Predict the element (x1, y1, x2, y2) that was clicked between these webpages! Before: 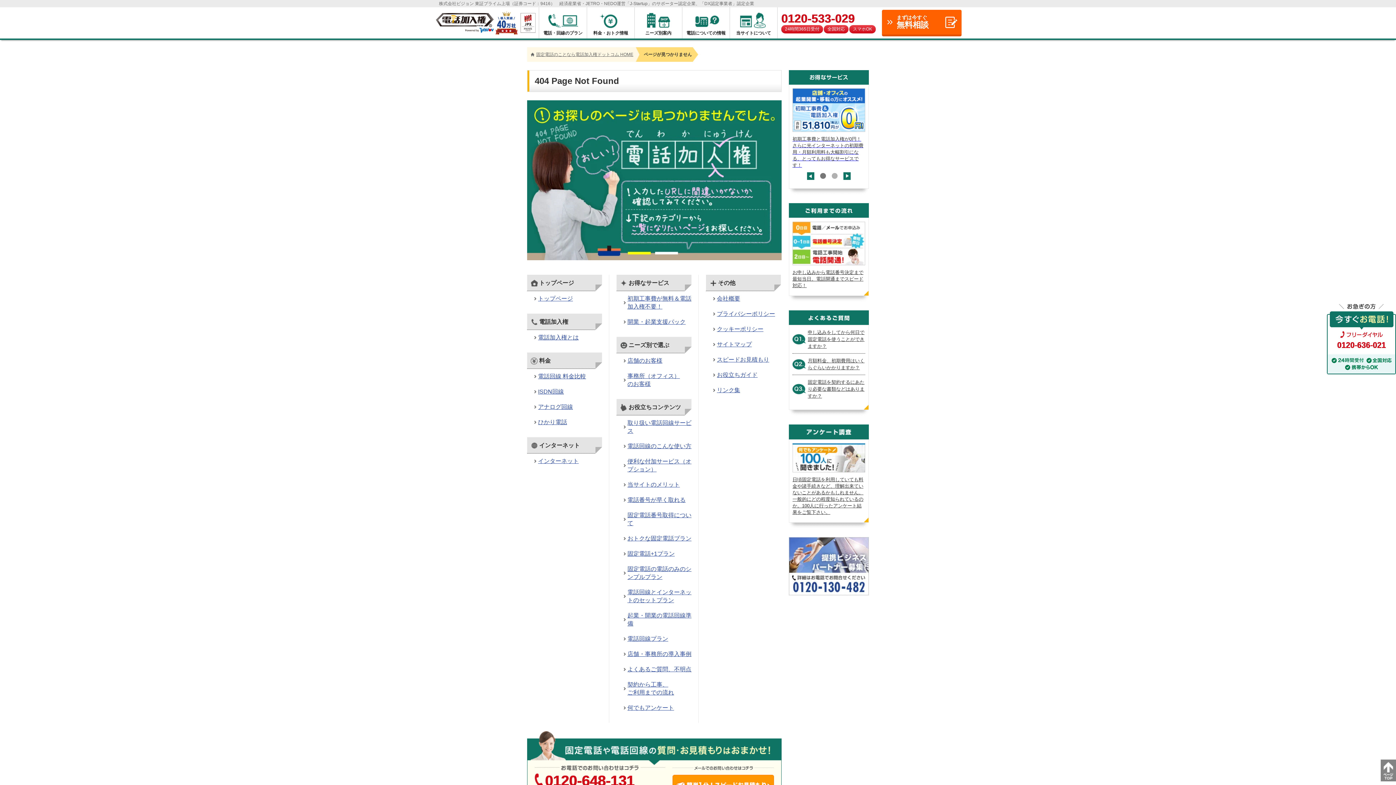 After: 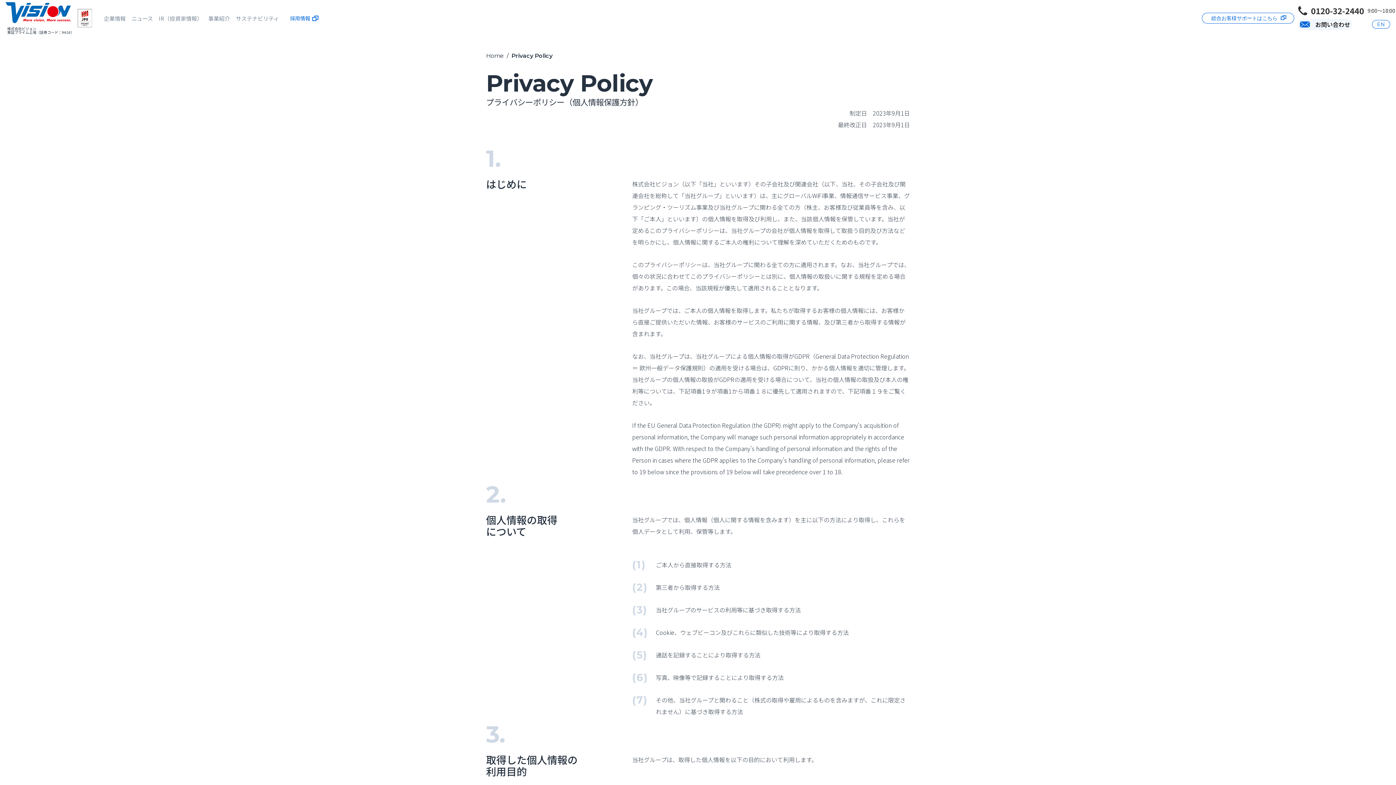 Action: label: プライバシーポリシー bbox: (706, 306, 781, 321)